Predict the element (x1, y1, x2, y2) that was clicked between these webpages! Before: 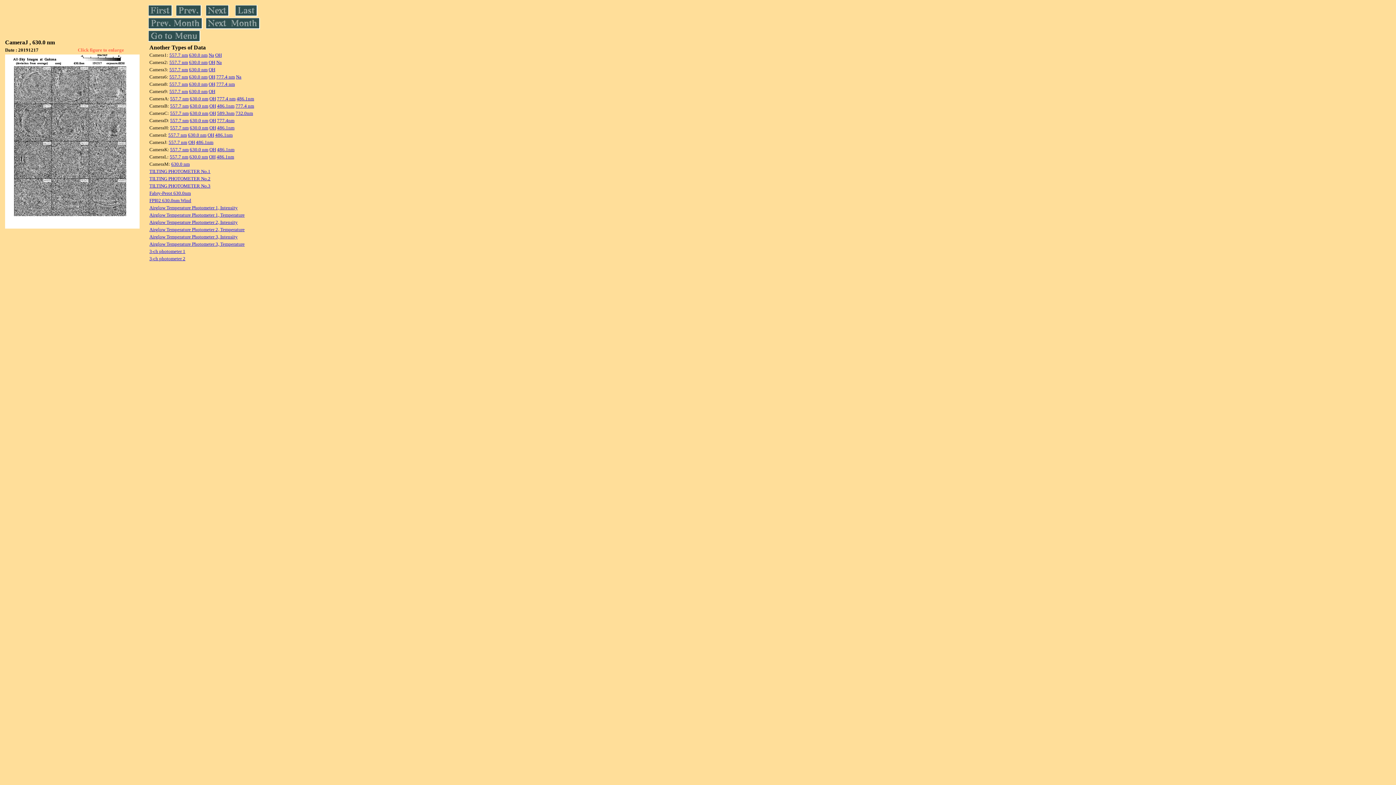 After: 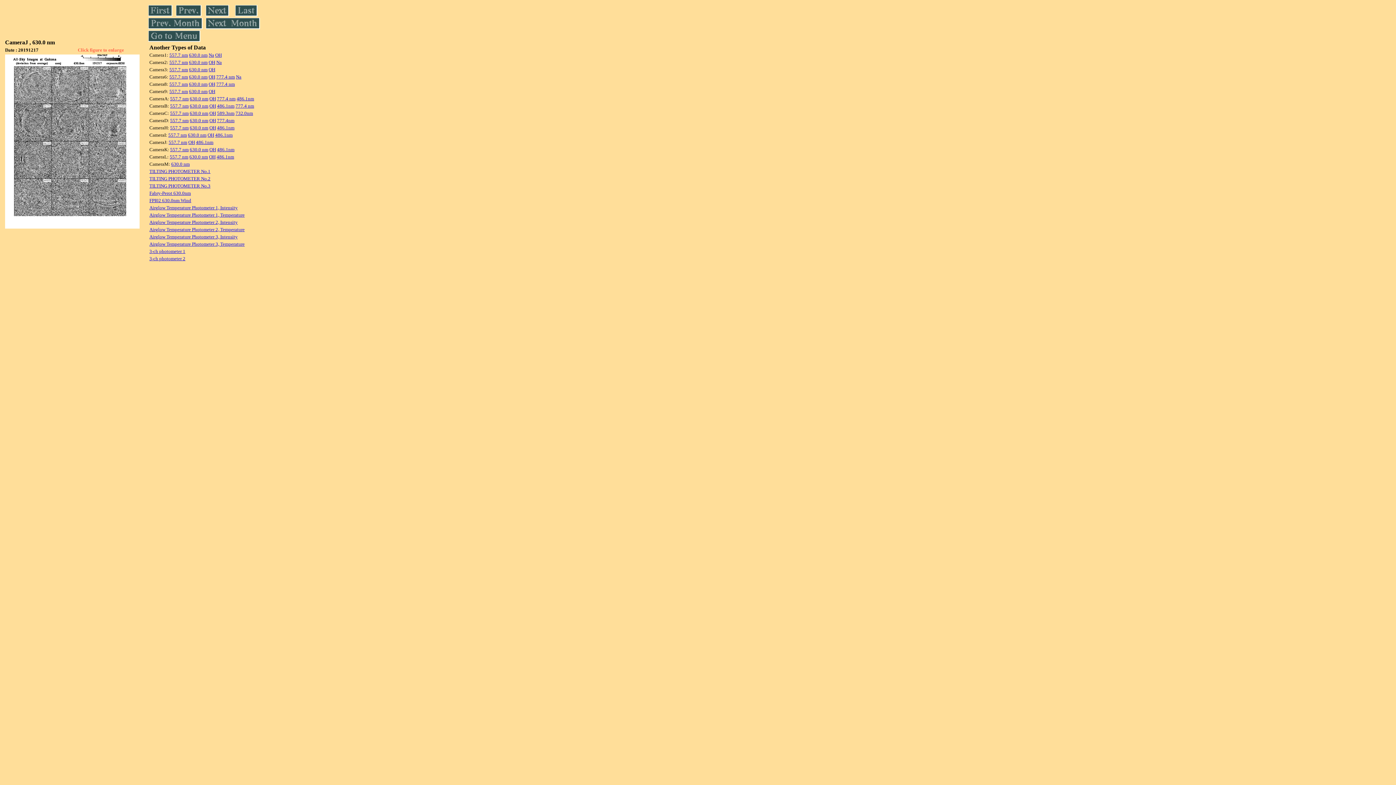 Action: label: 630.0 nm bbox: (189, 117, 208, 123)